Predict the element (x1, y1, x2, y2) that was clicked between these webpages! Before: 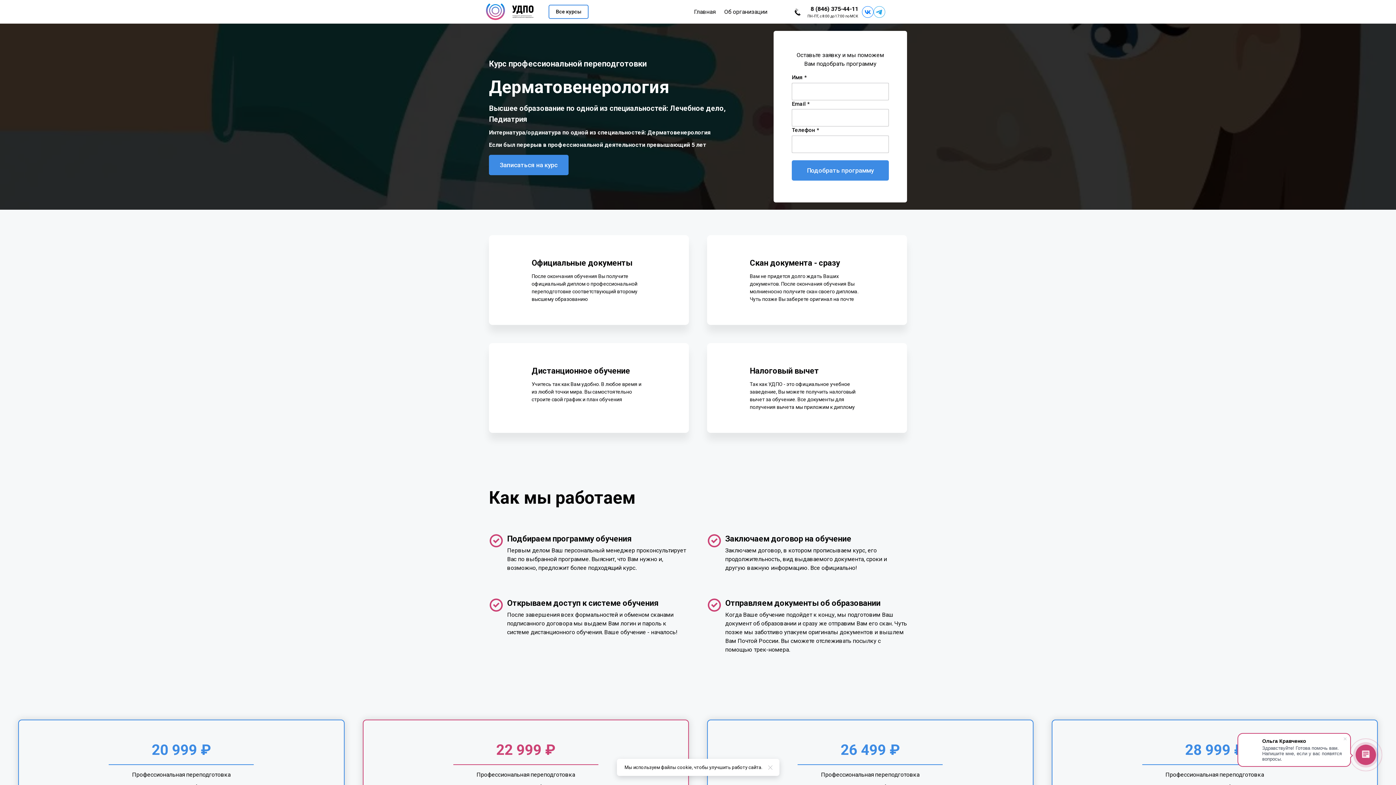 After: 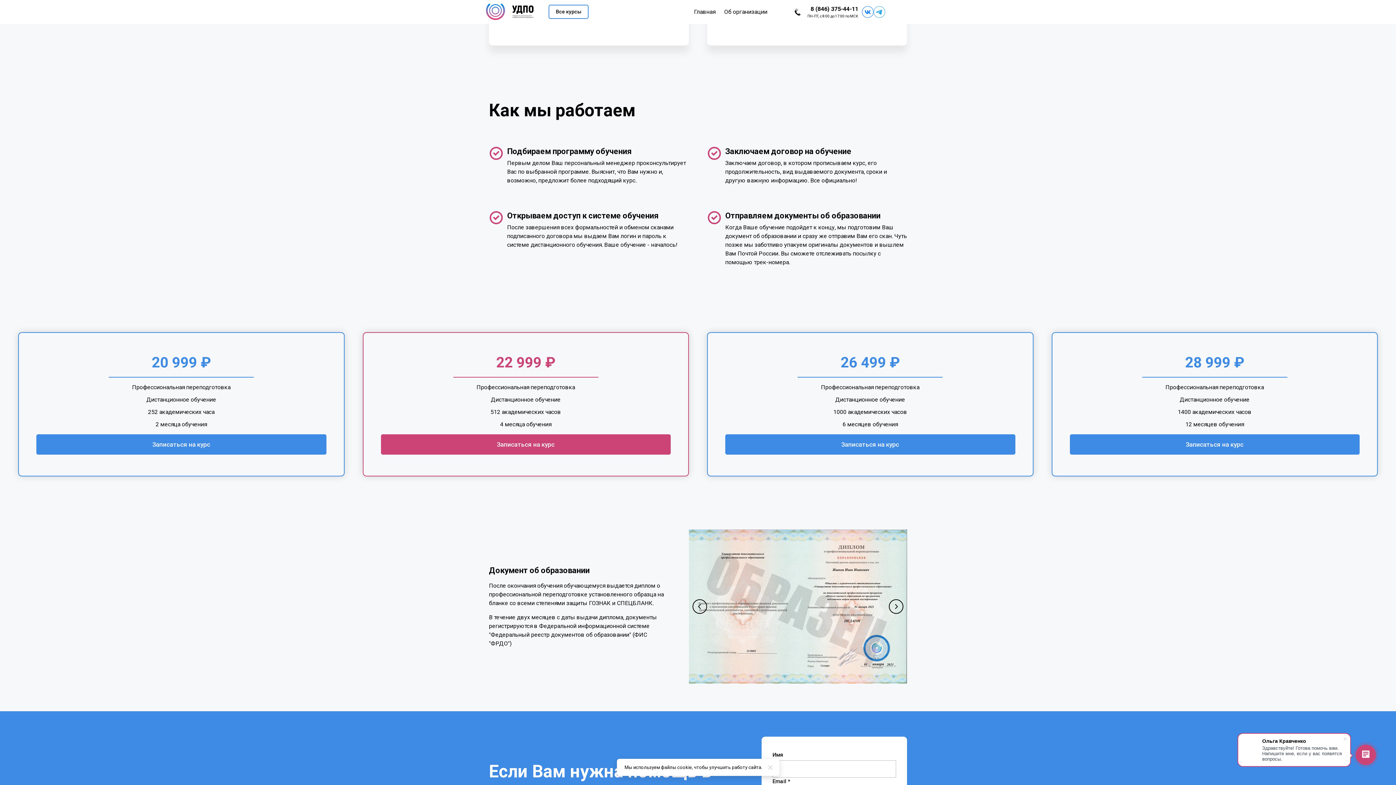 Action: bbox: (489, 154, 568, 175) label: Записаться на курс